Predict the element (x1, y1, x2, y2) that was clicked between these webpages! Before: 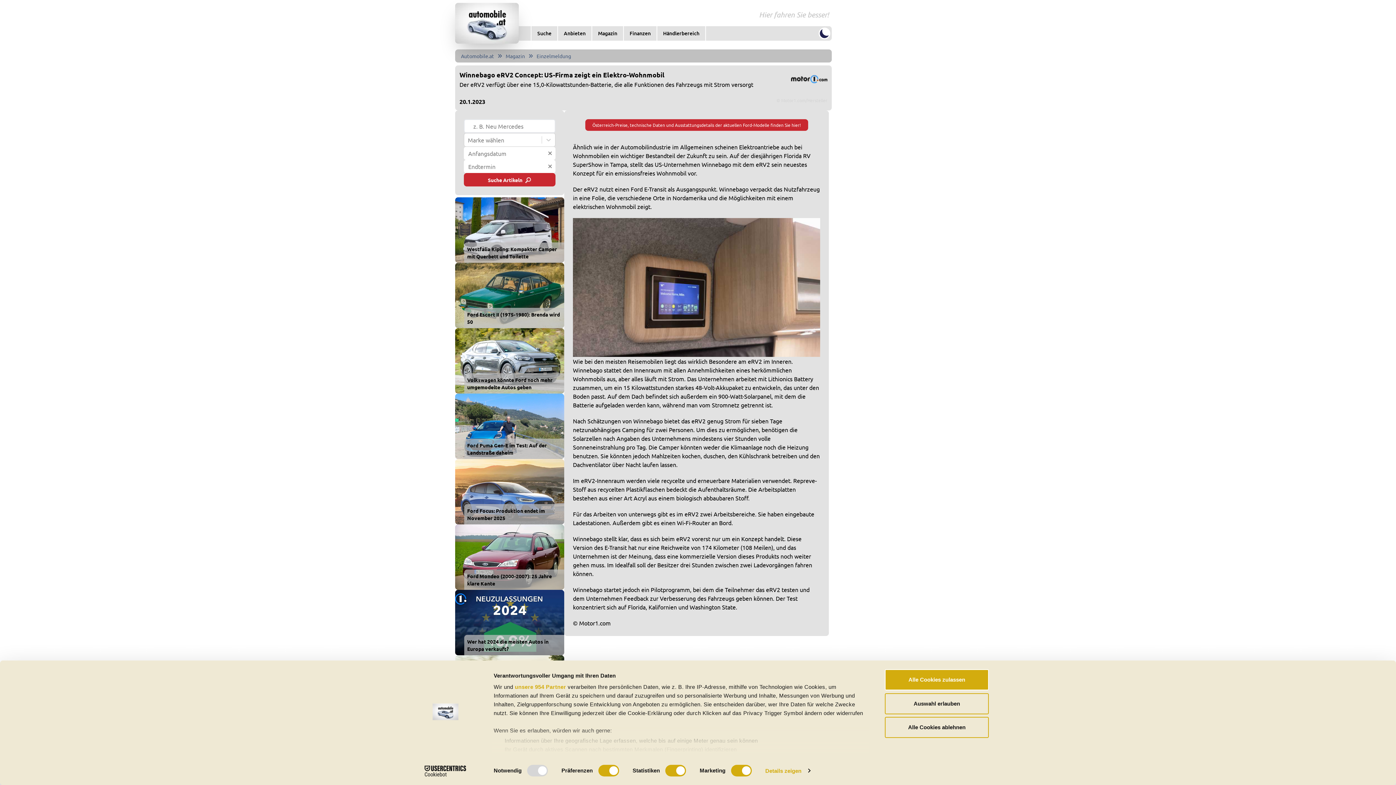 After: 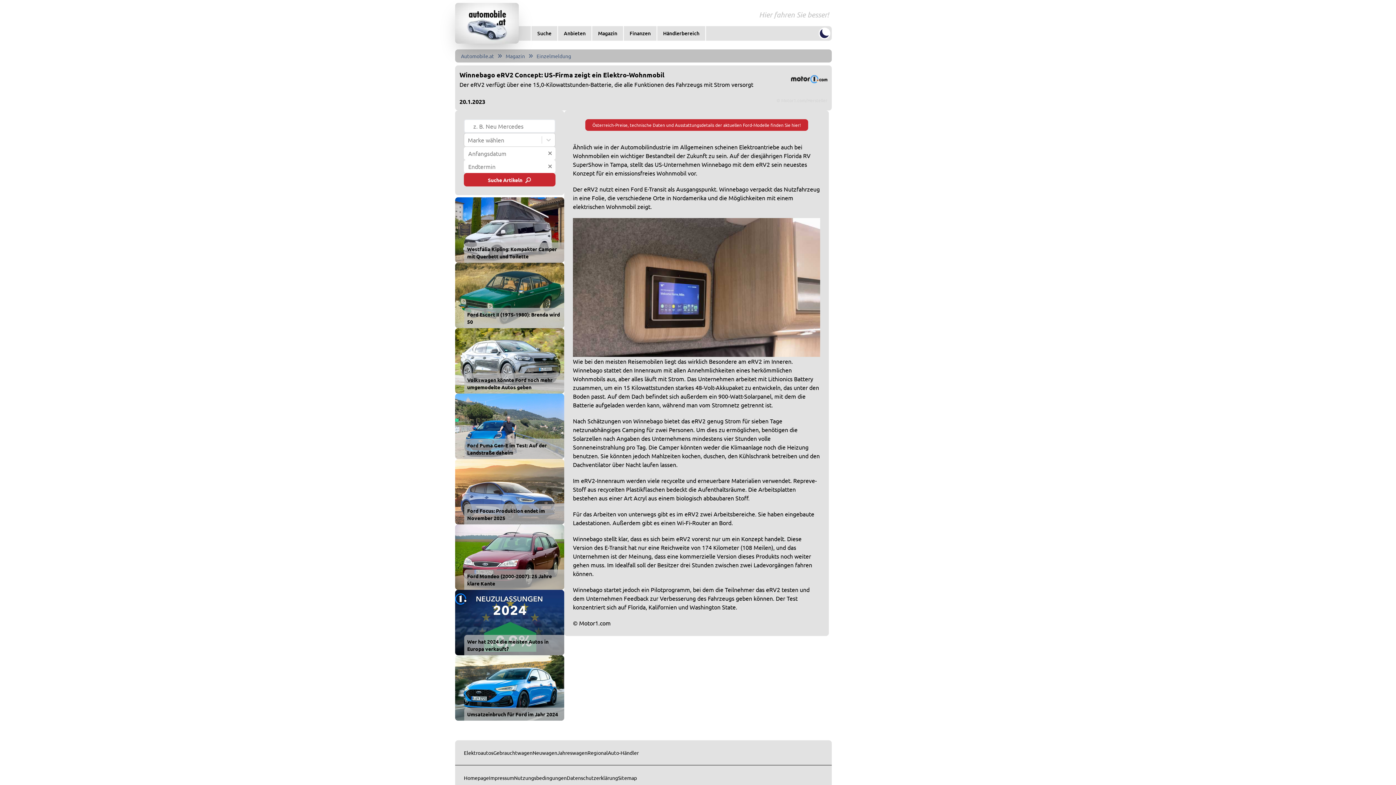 Action: bbox: (573, 619, 610, 627) label: © Motor1.com